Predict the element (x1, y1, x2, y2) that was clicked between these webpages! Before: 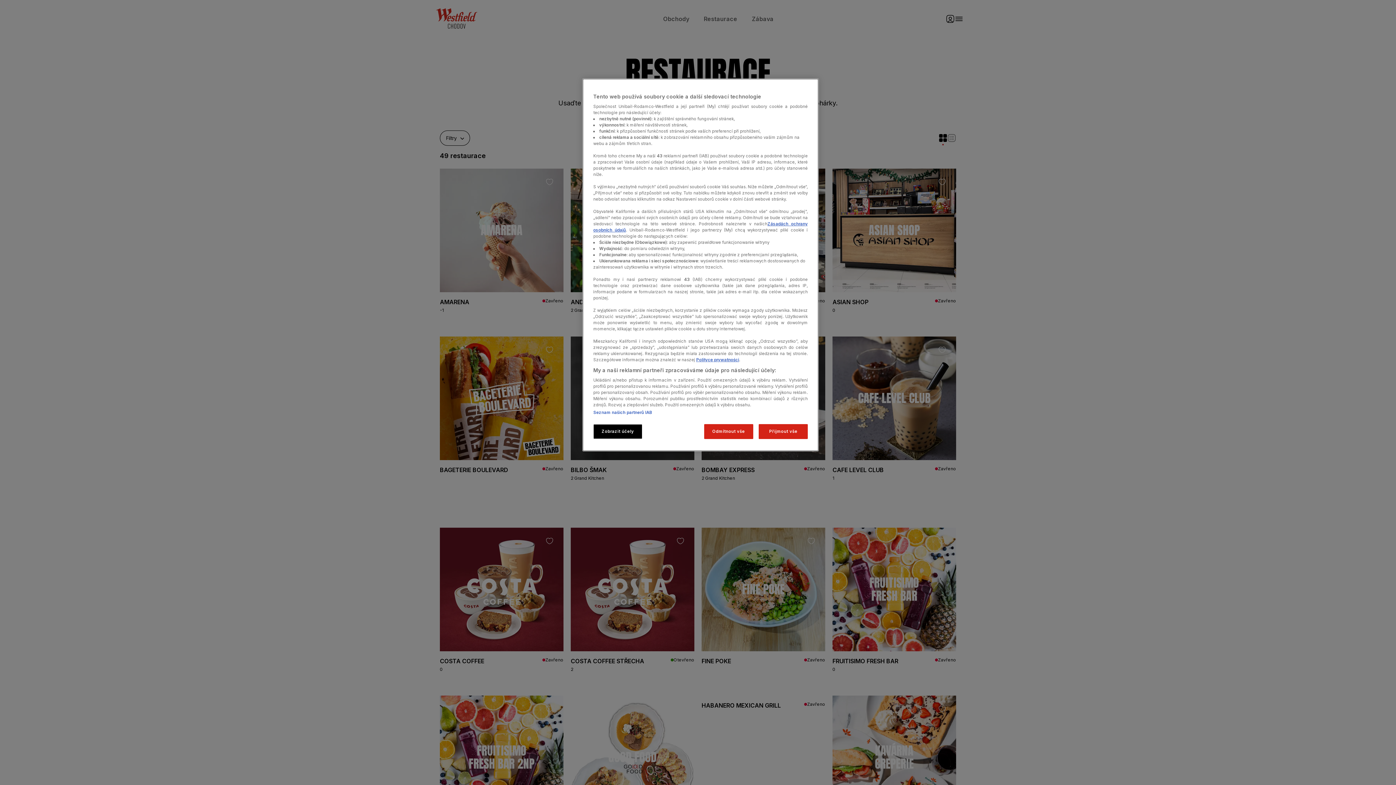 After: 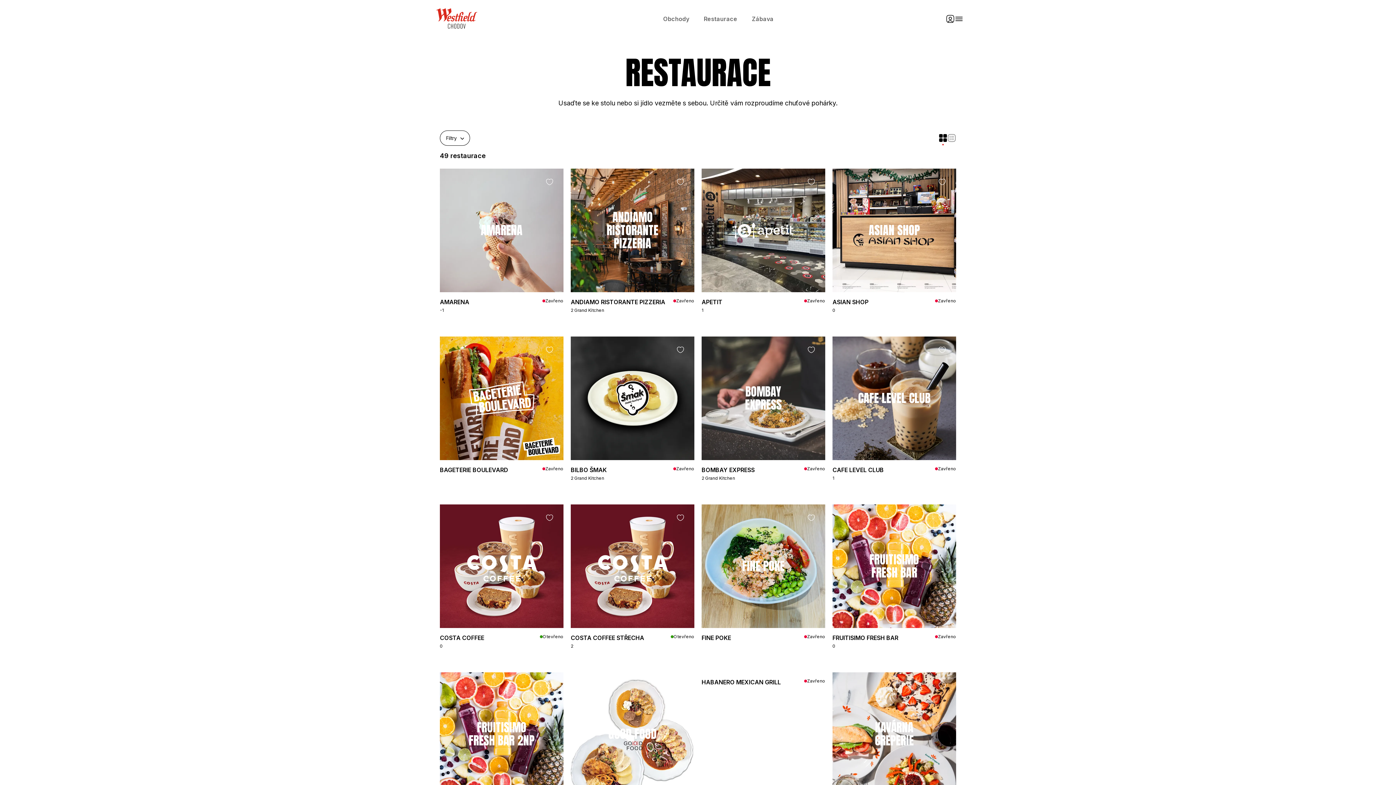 Action: bbox: (758, 424, 808, 439) label: Přijmout vše